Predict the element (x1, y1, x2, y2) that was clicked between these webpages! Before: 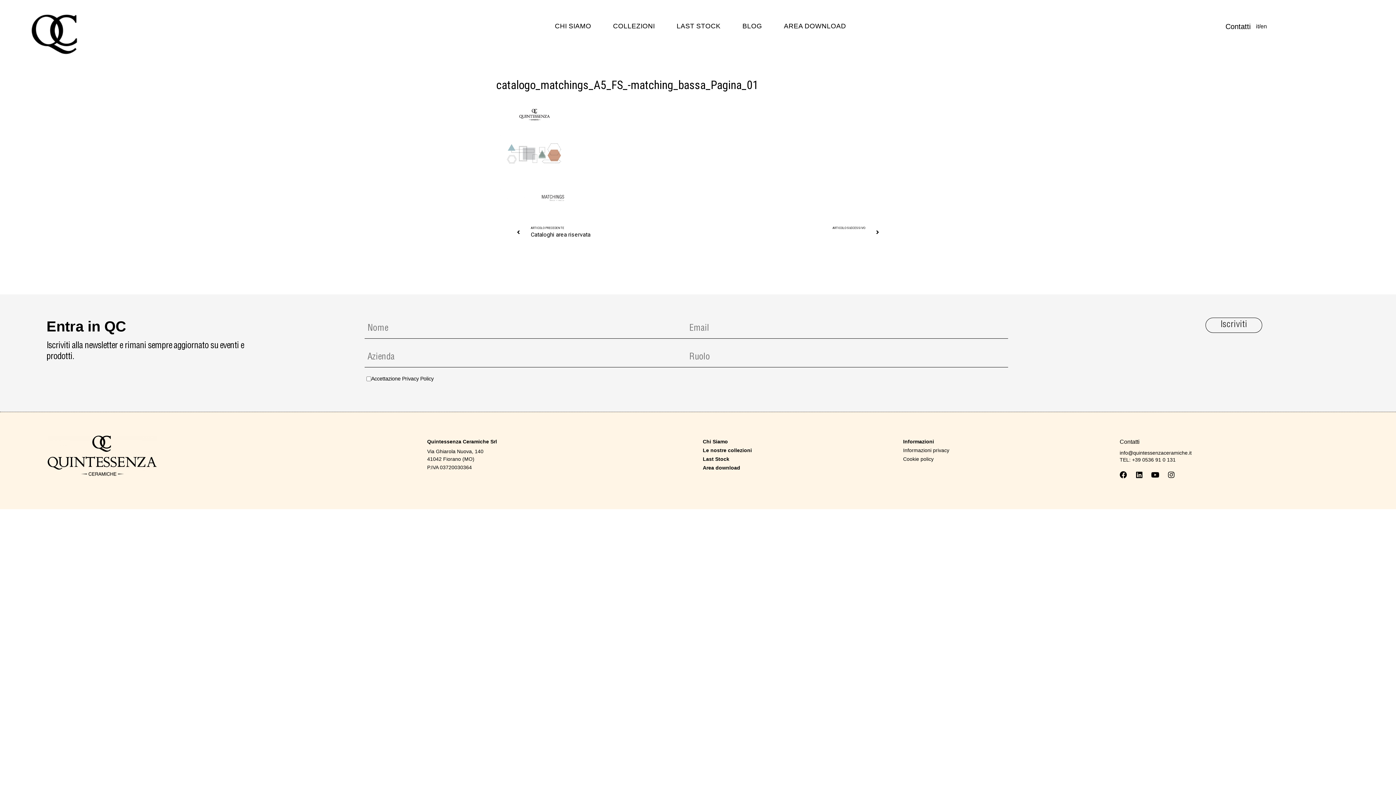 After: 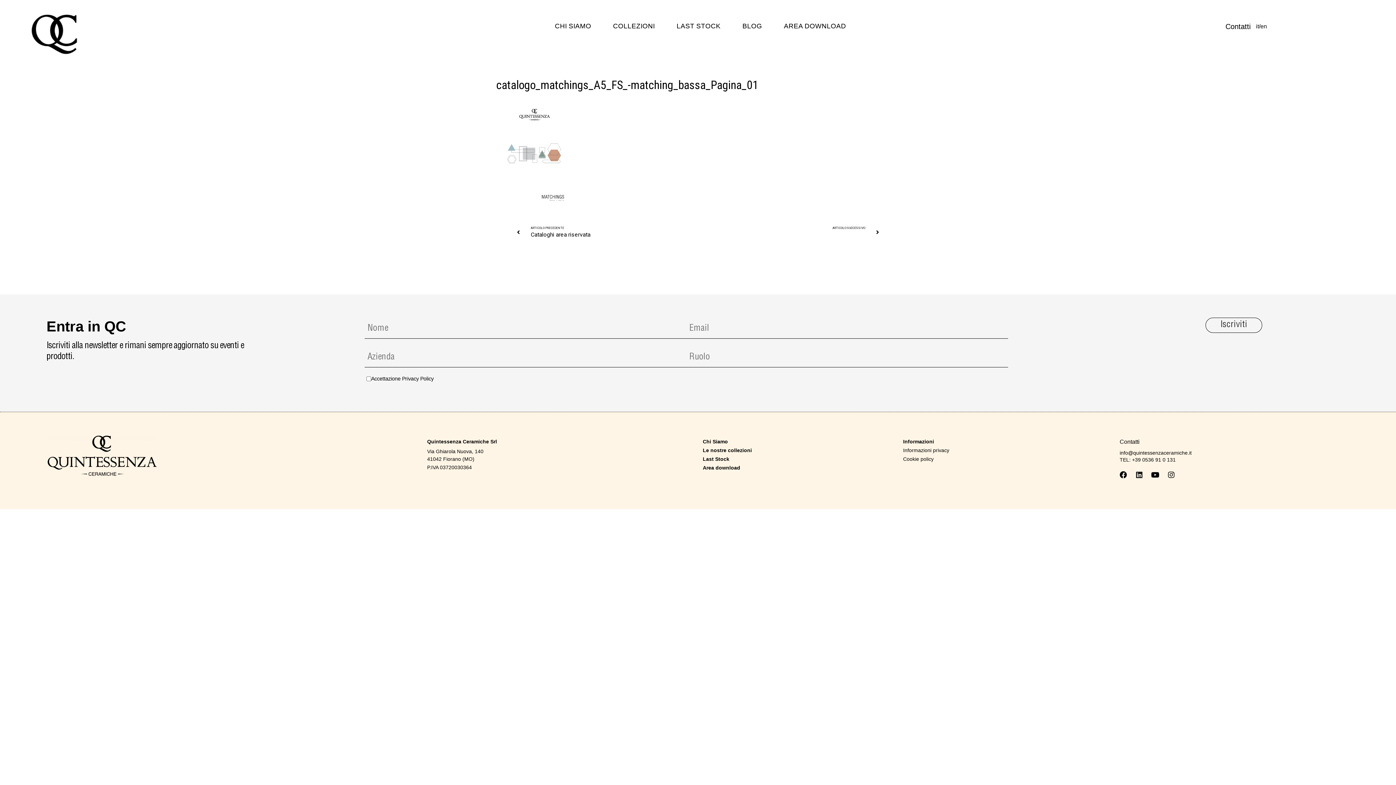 Action: label: Linkedin bbox: (1132, 467, 1146, 482)